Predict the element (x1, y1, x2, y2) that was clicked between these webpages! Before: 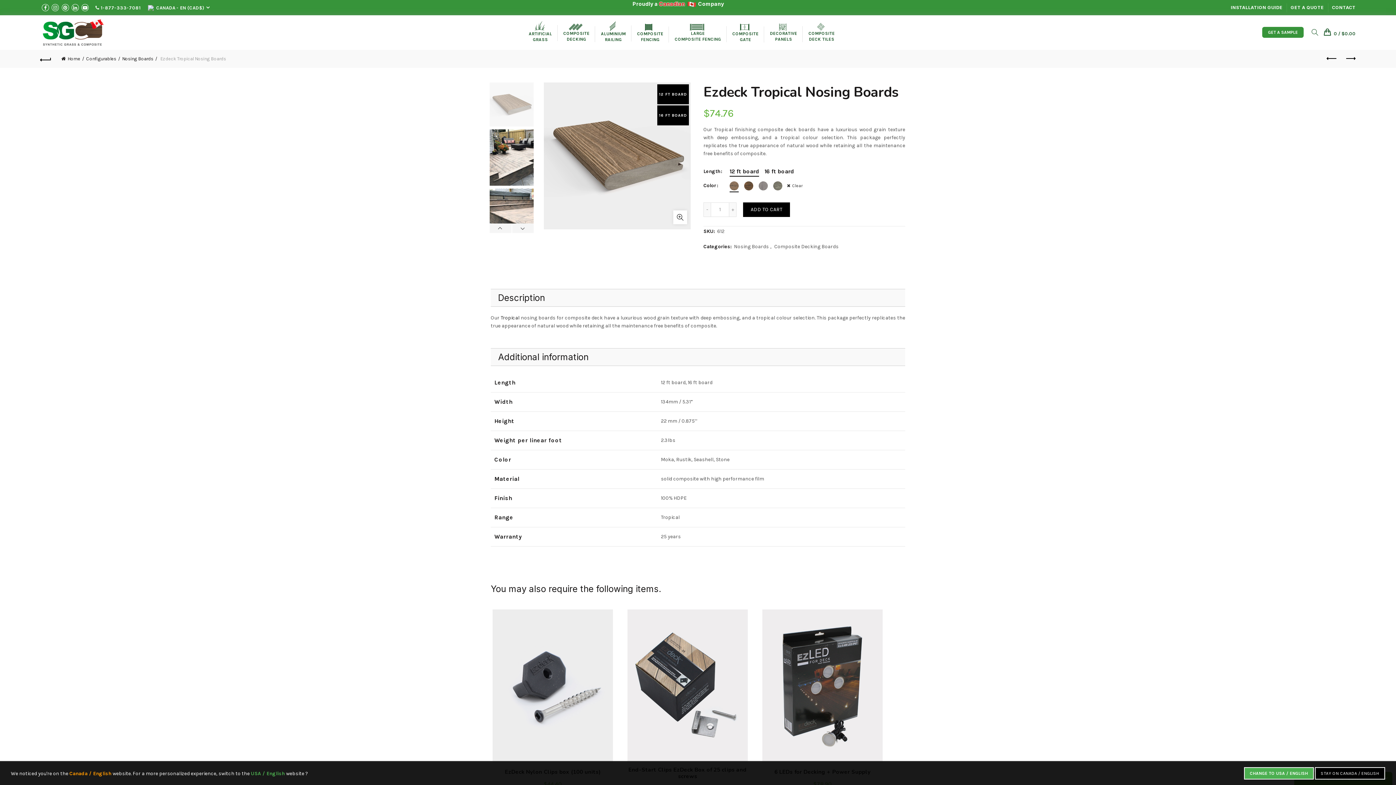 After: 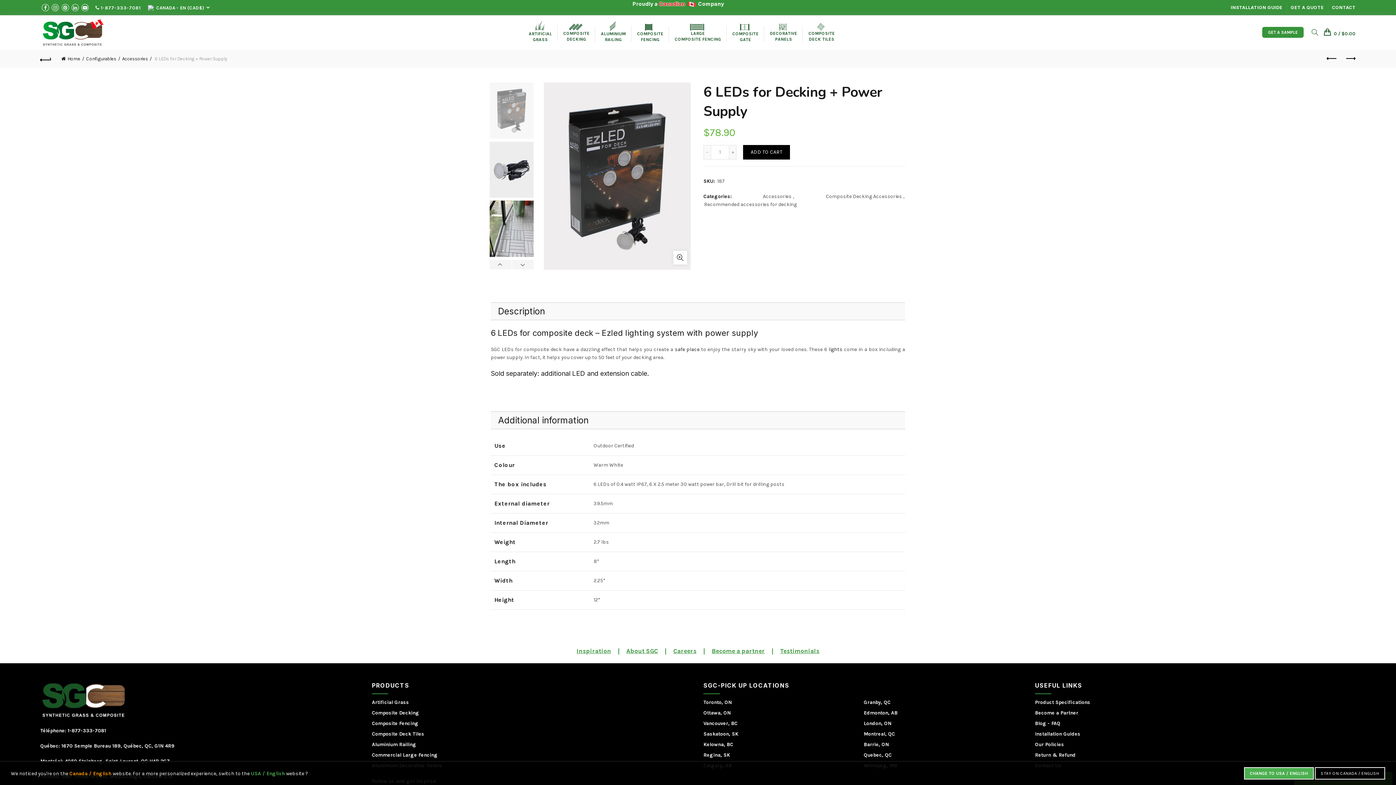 Action: bbox: (762, 683, 882, 689)